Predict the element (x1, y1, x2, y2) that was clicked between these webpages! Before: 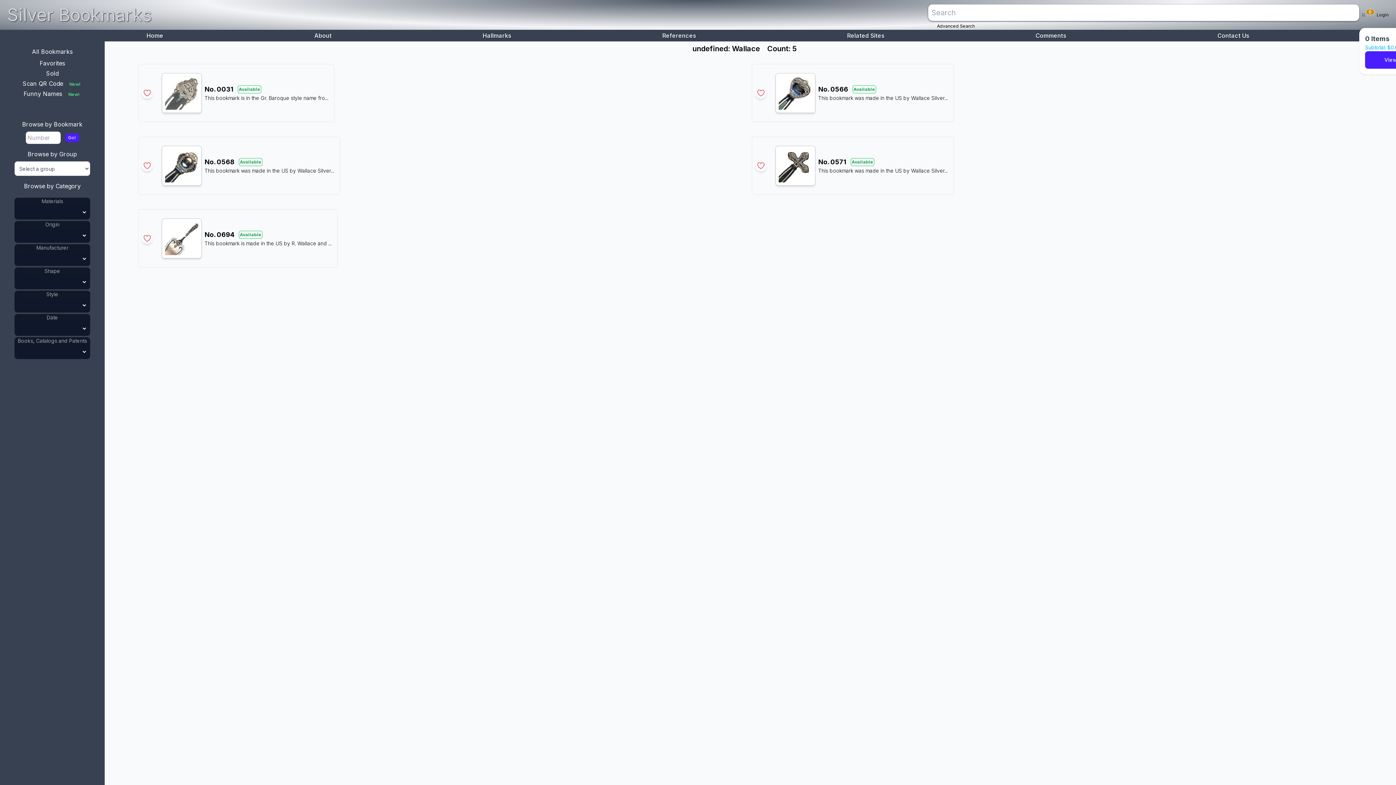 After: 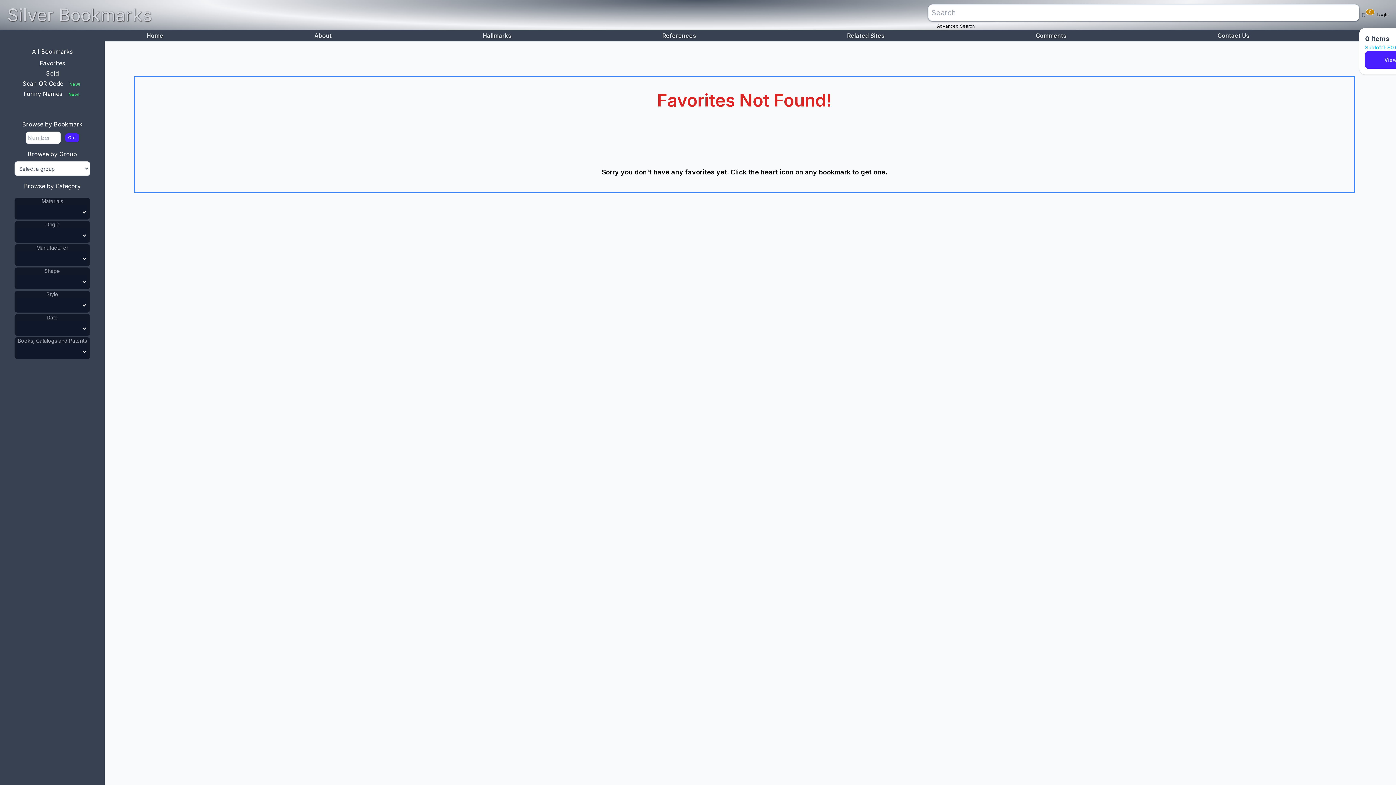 Action: bbox: (39, 59, 65, 66) label: Favorites